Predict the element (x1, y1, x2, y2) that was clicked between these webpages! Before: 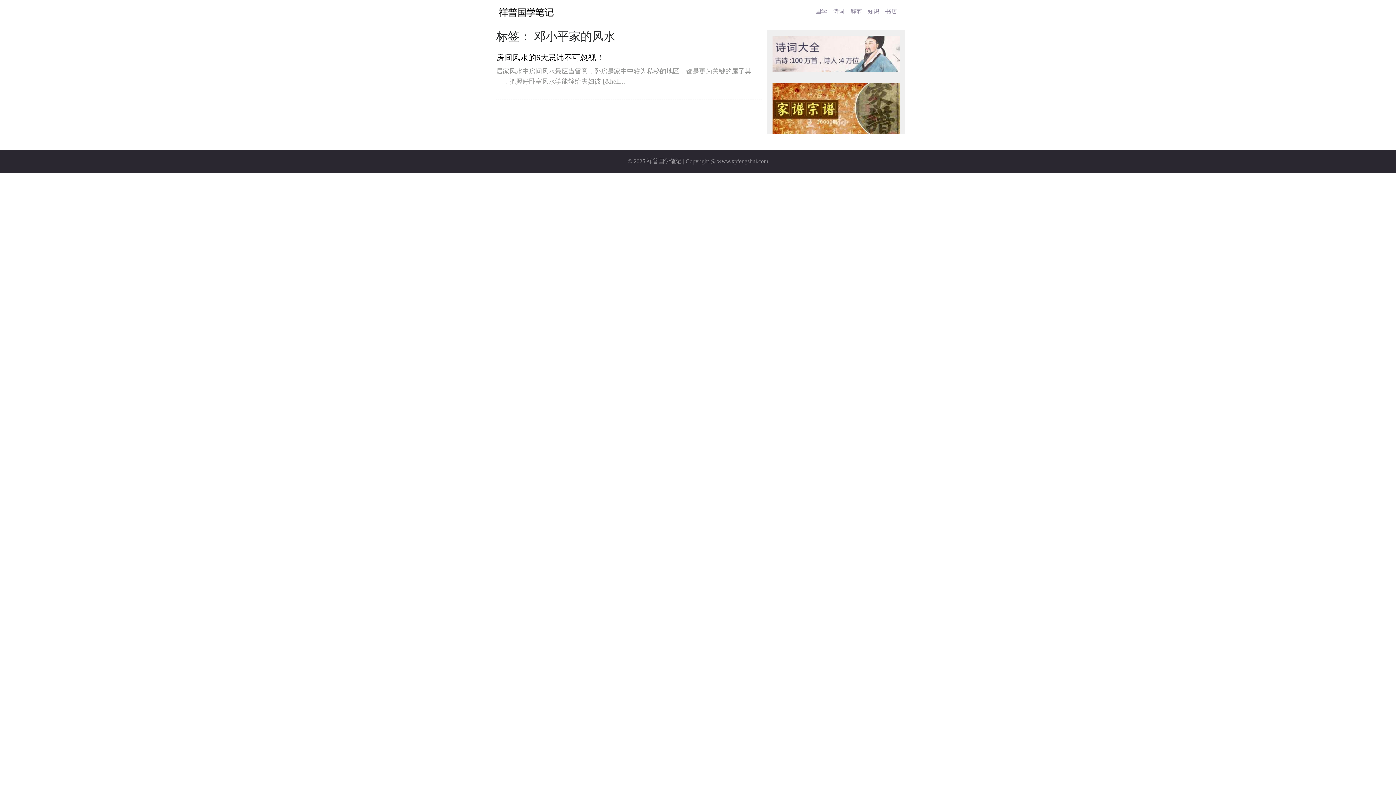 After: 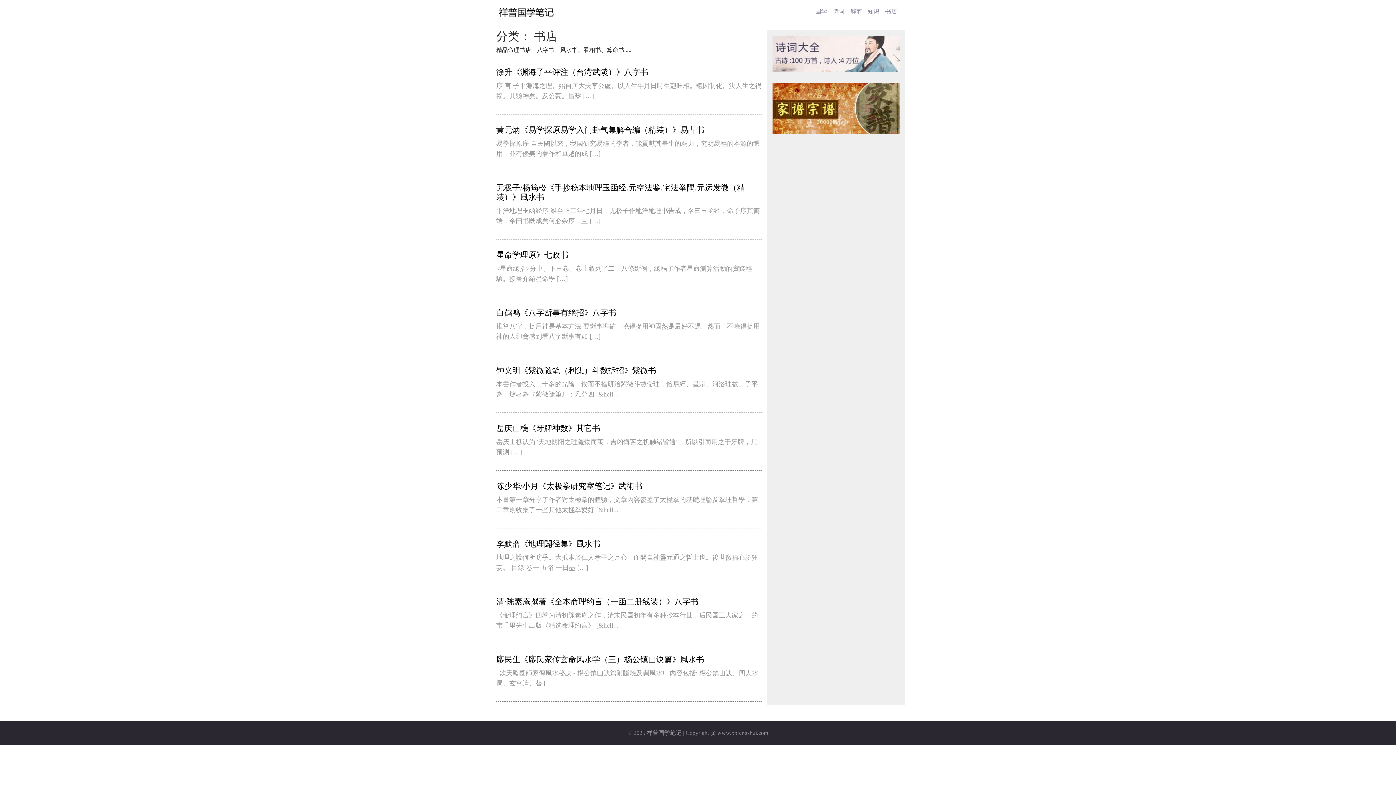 Action: bbox: (882, 4, 900, 19) label: 书店